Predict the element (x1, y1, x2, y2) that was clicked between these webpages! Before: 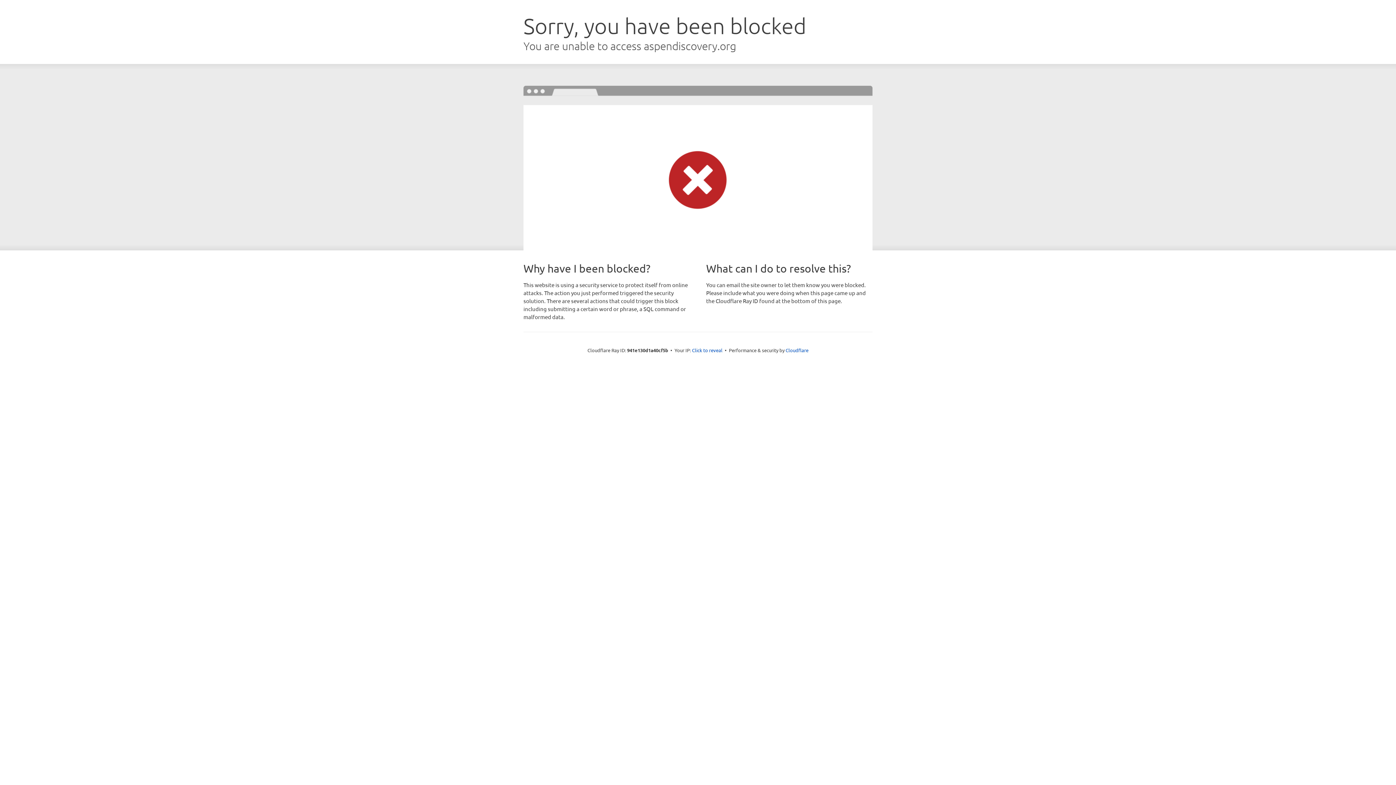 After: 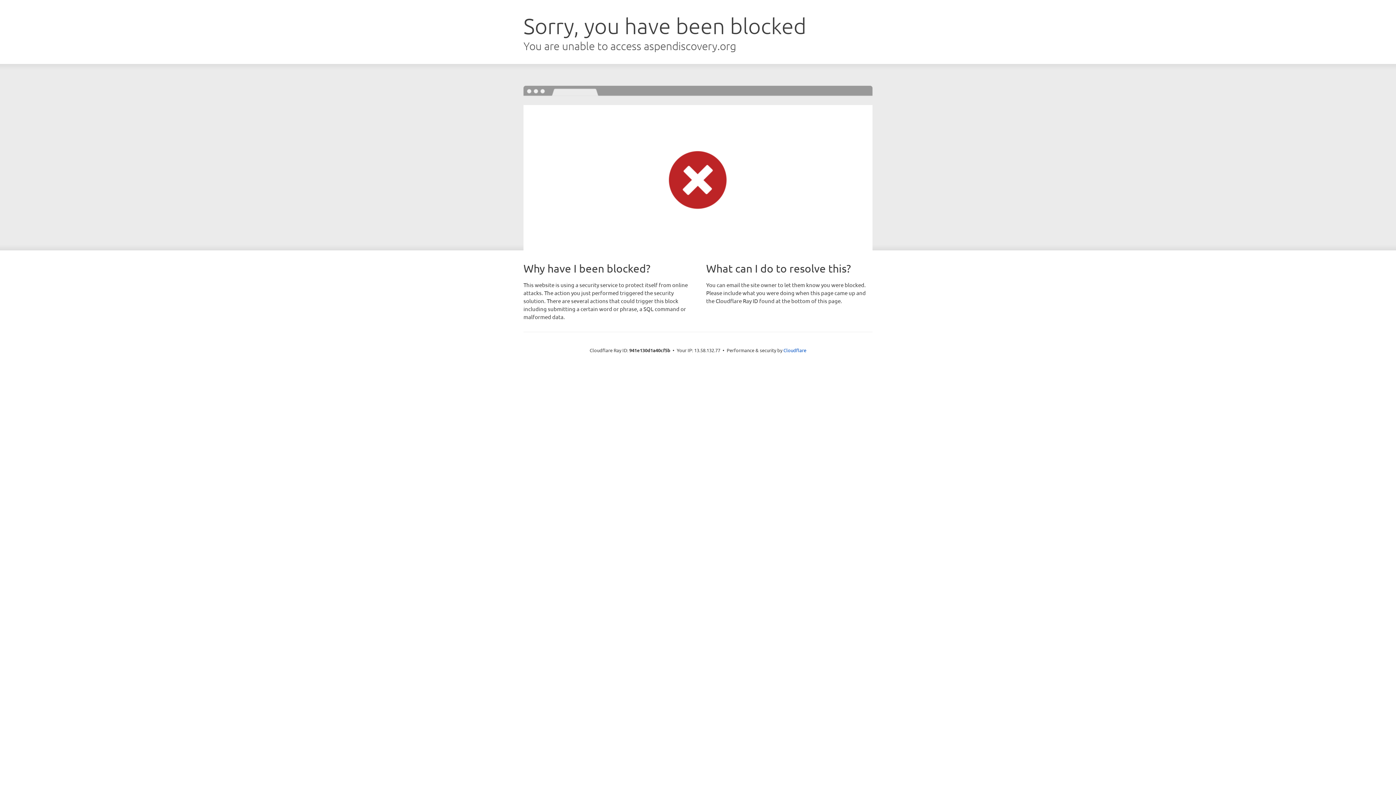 Action: label: Click to reveal bbox: (692, 346, 722, 353)